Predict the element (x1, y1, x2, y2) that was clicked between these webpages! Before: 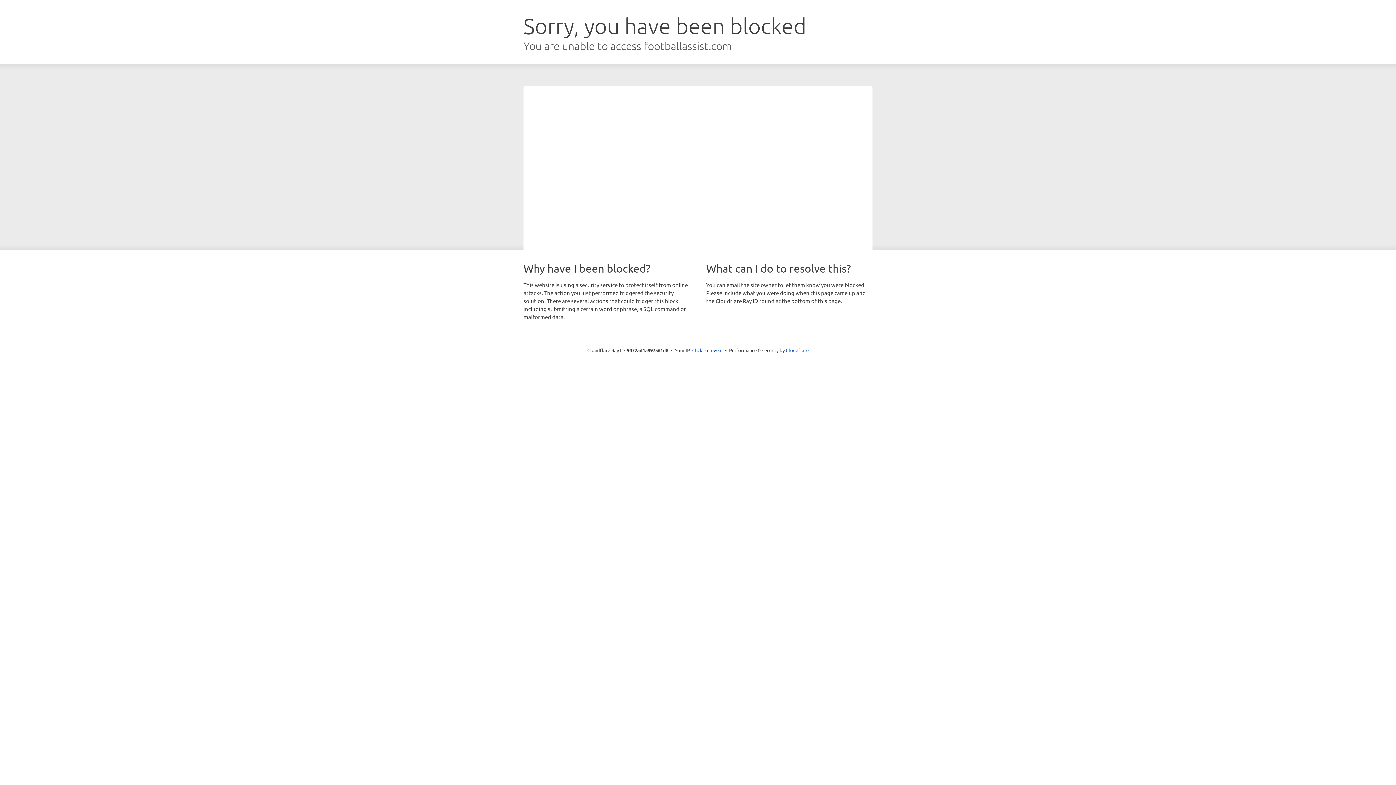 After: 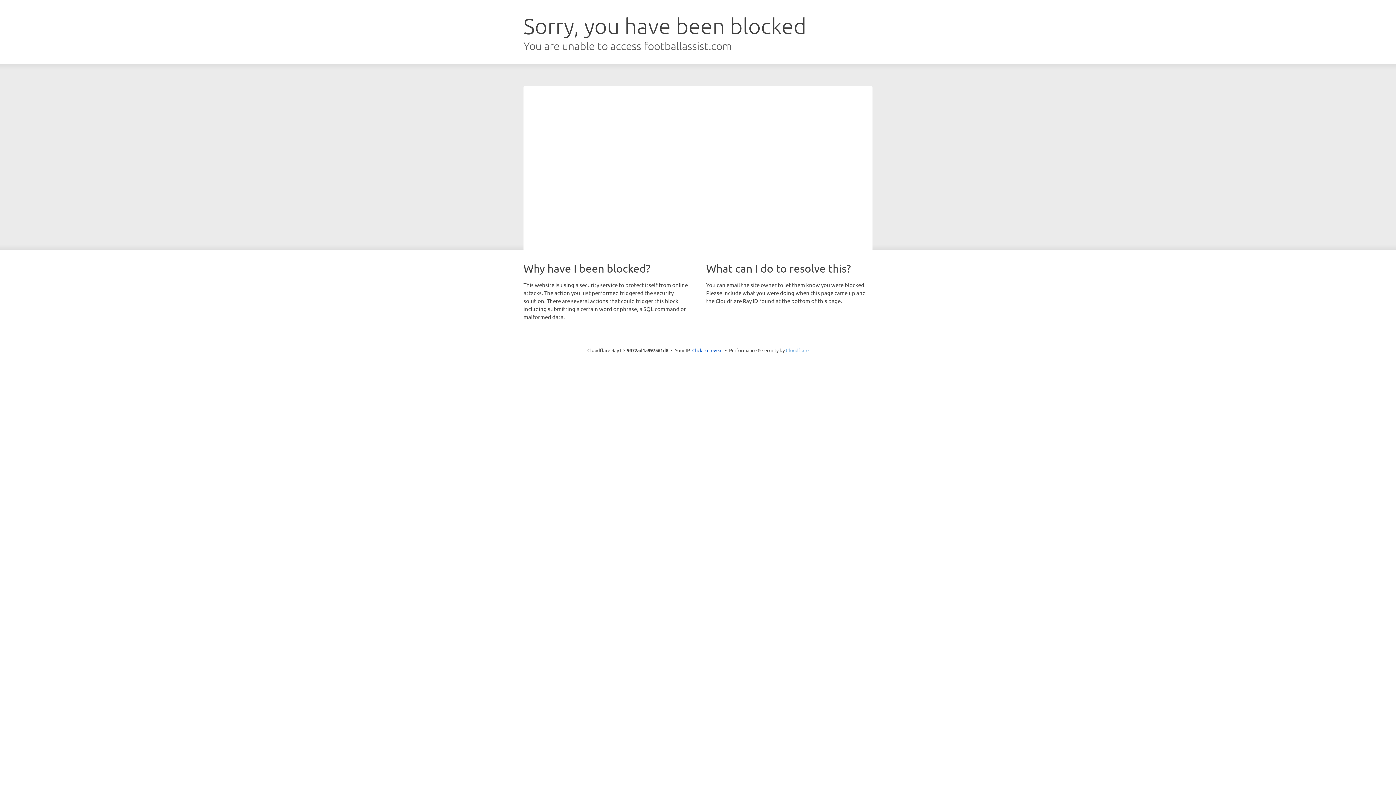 Action: bbox: (786, 347, 808, 353) label: Cloudflare